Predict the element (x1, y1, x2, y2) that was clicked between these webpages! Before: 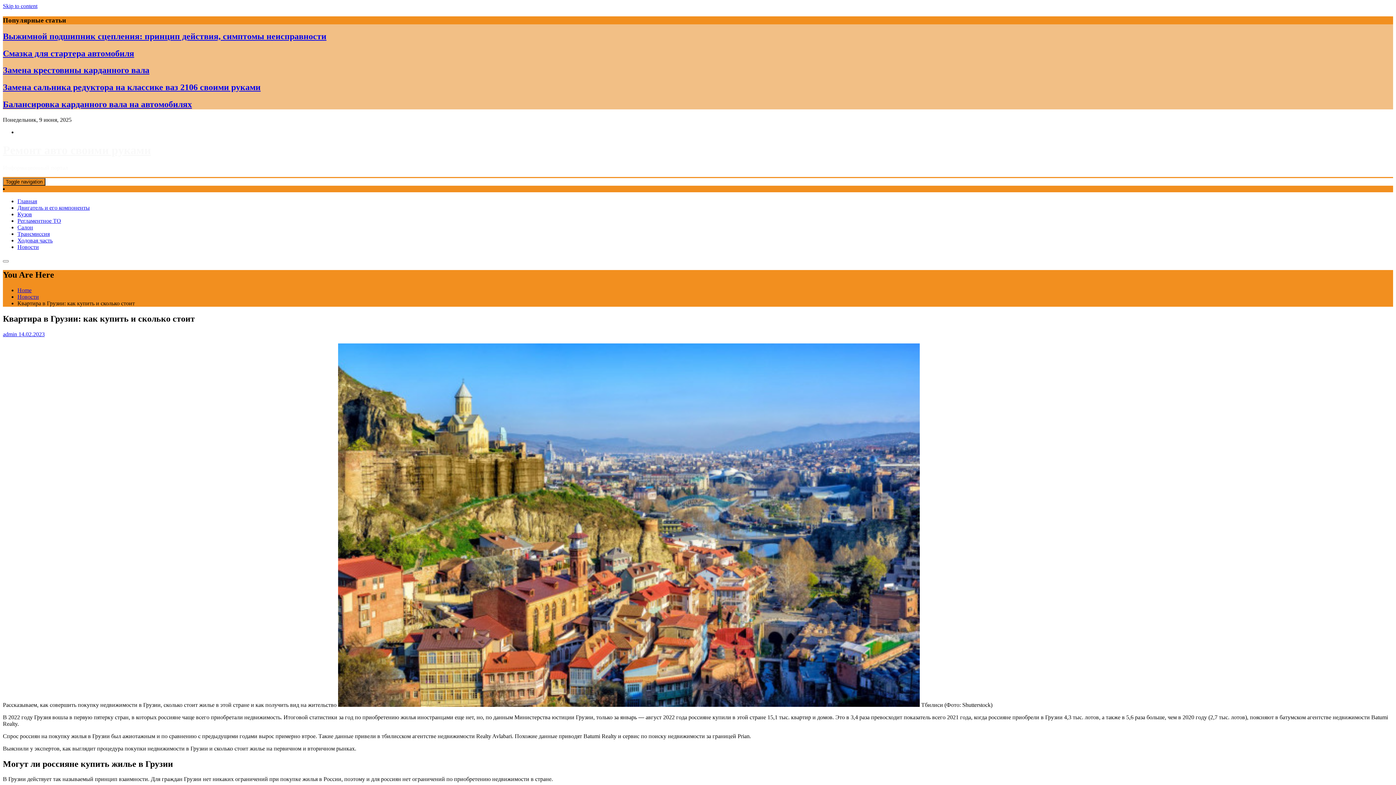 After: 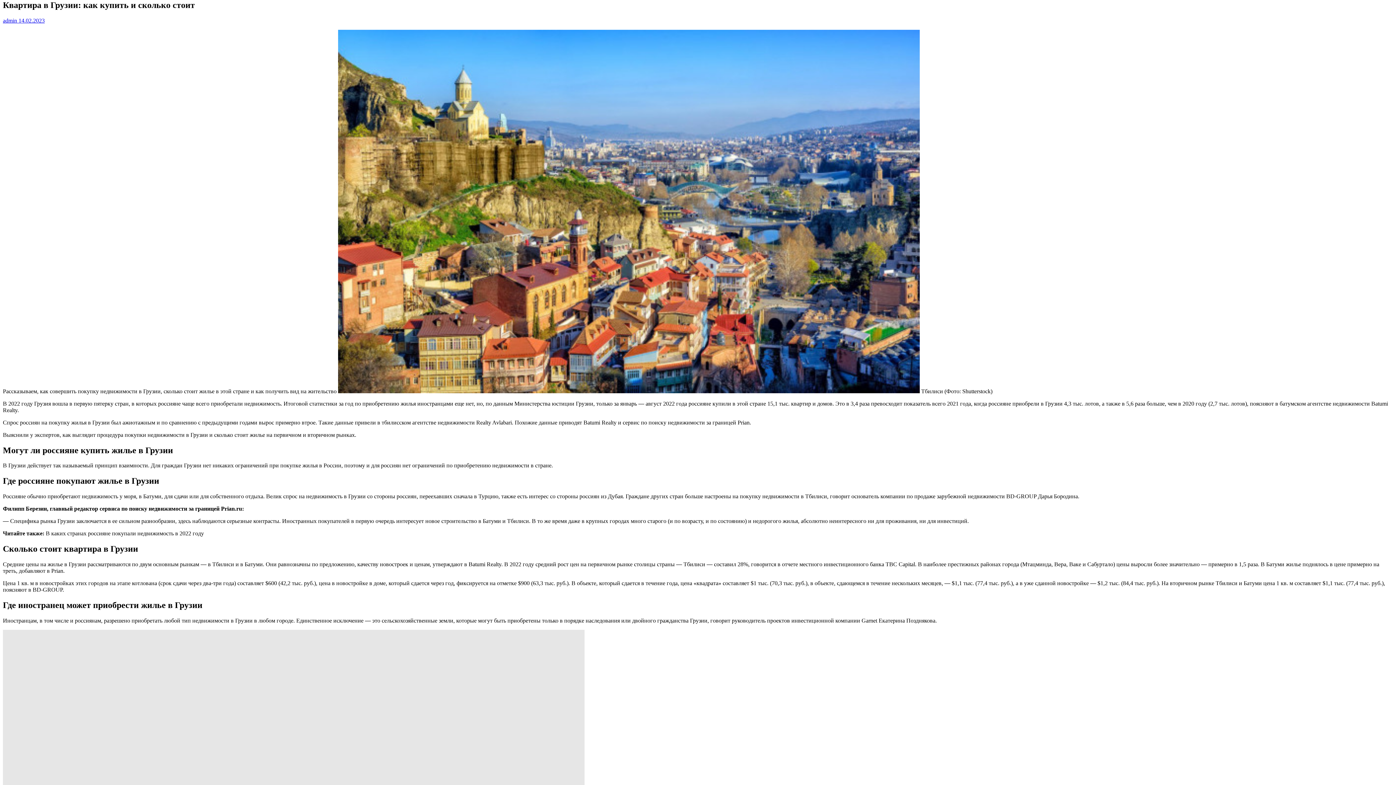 Action: label: Skip to content bbox: (2, 2, 37, 9)